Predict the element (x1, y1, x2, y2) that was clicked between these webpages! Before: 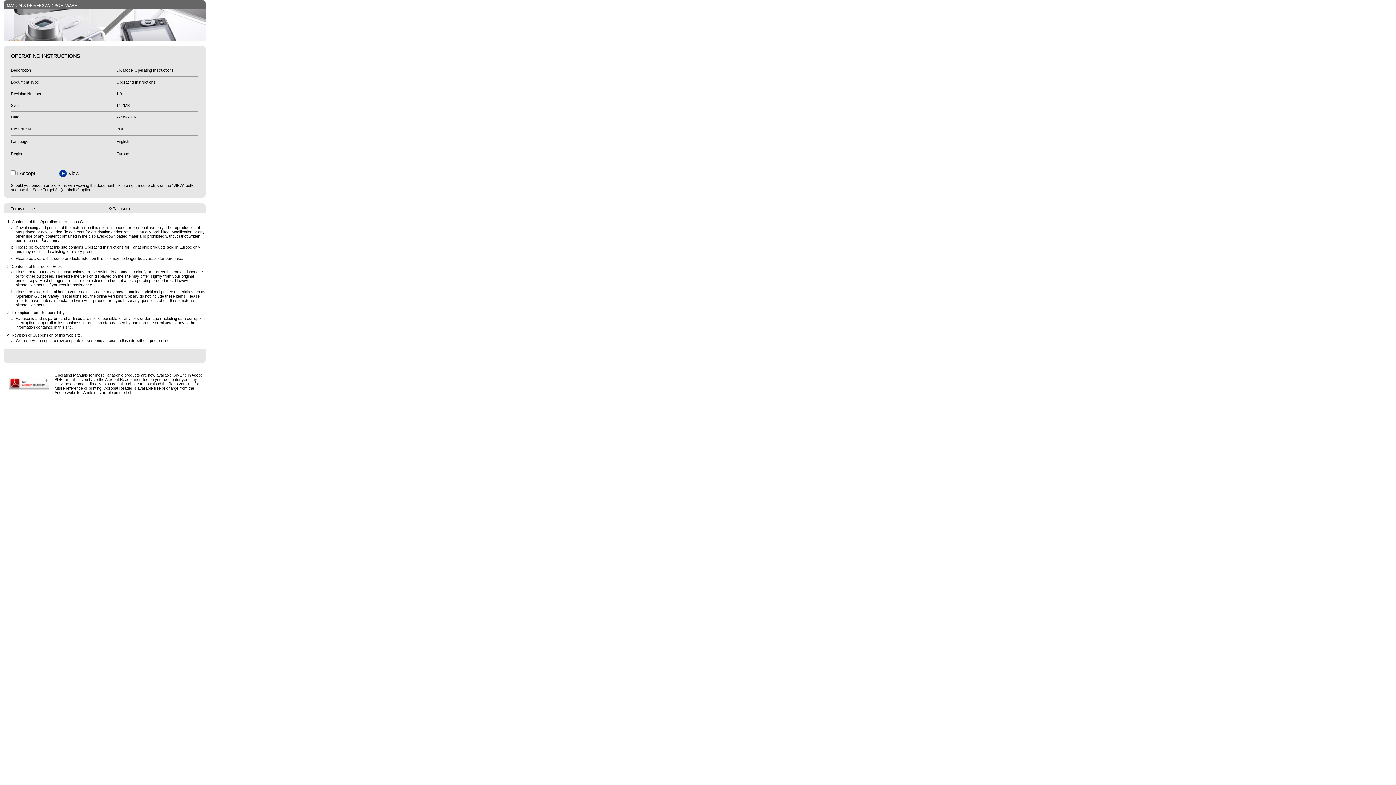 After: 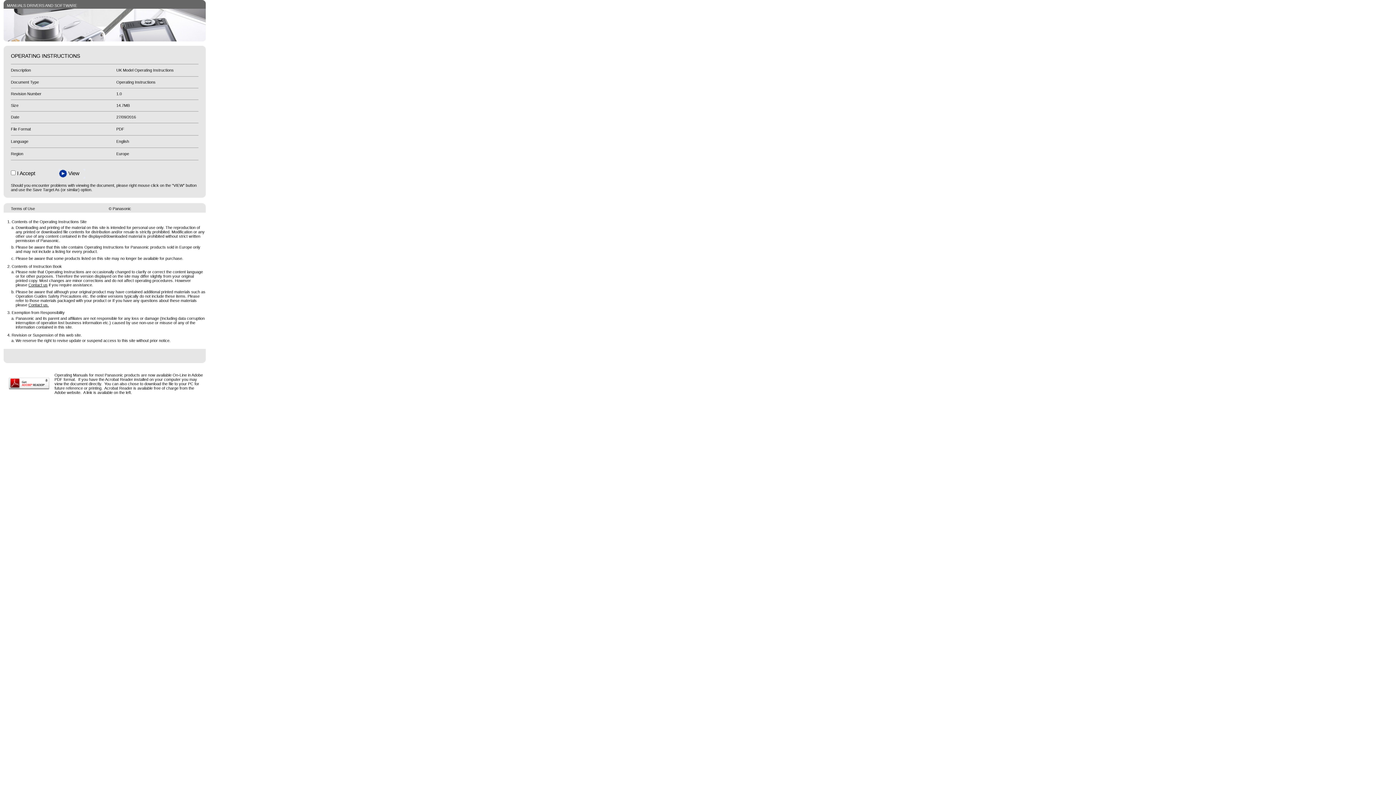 Action: label: Contact us. bbox: (28, 302, 48, 307)